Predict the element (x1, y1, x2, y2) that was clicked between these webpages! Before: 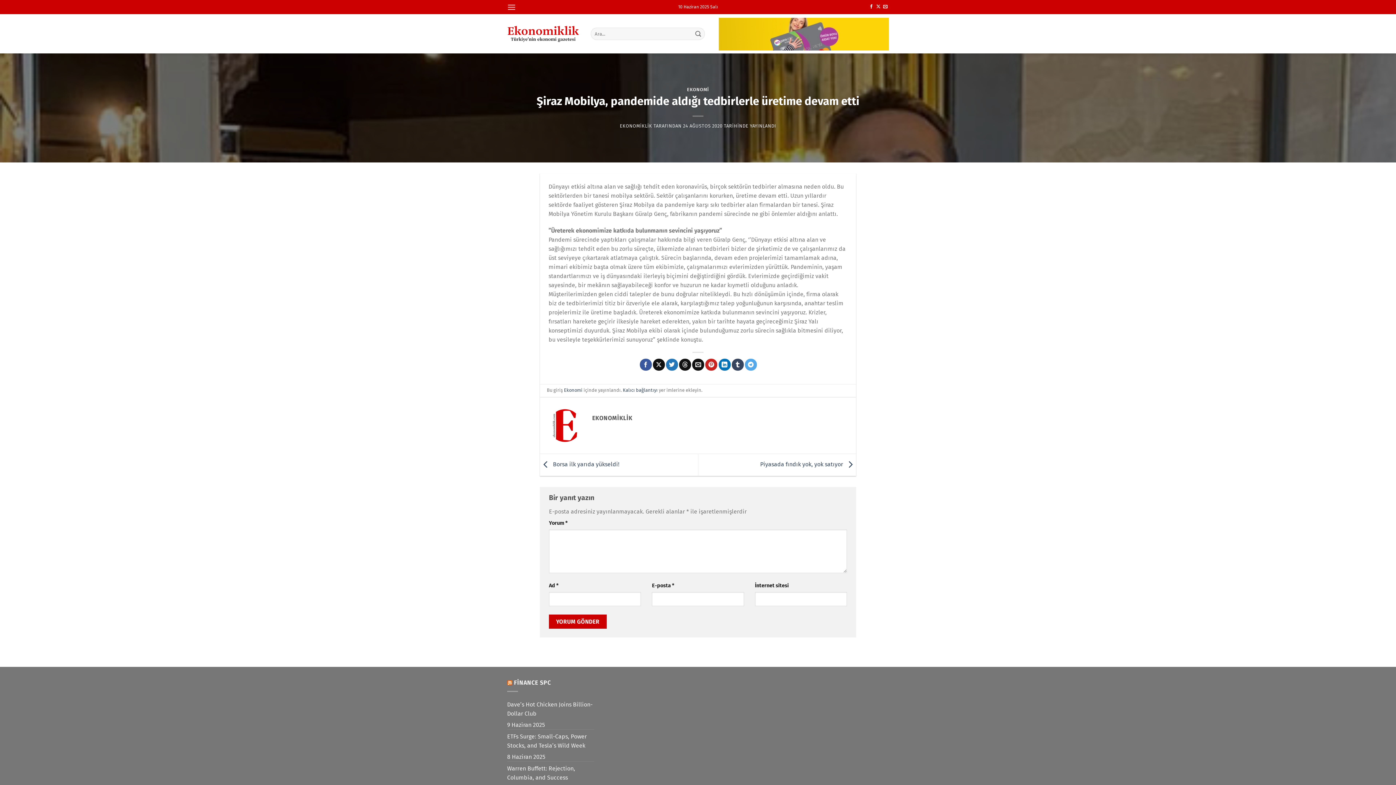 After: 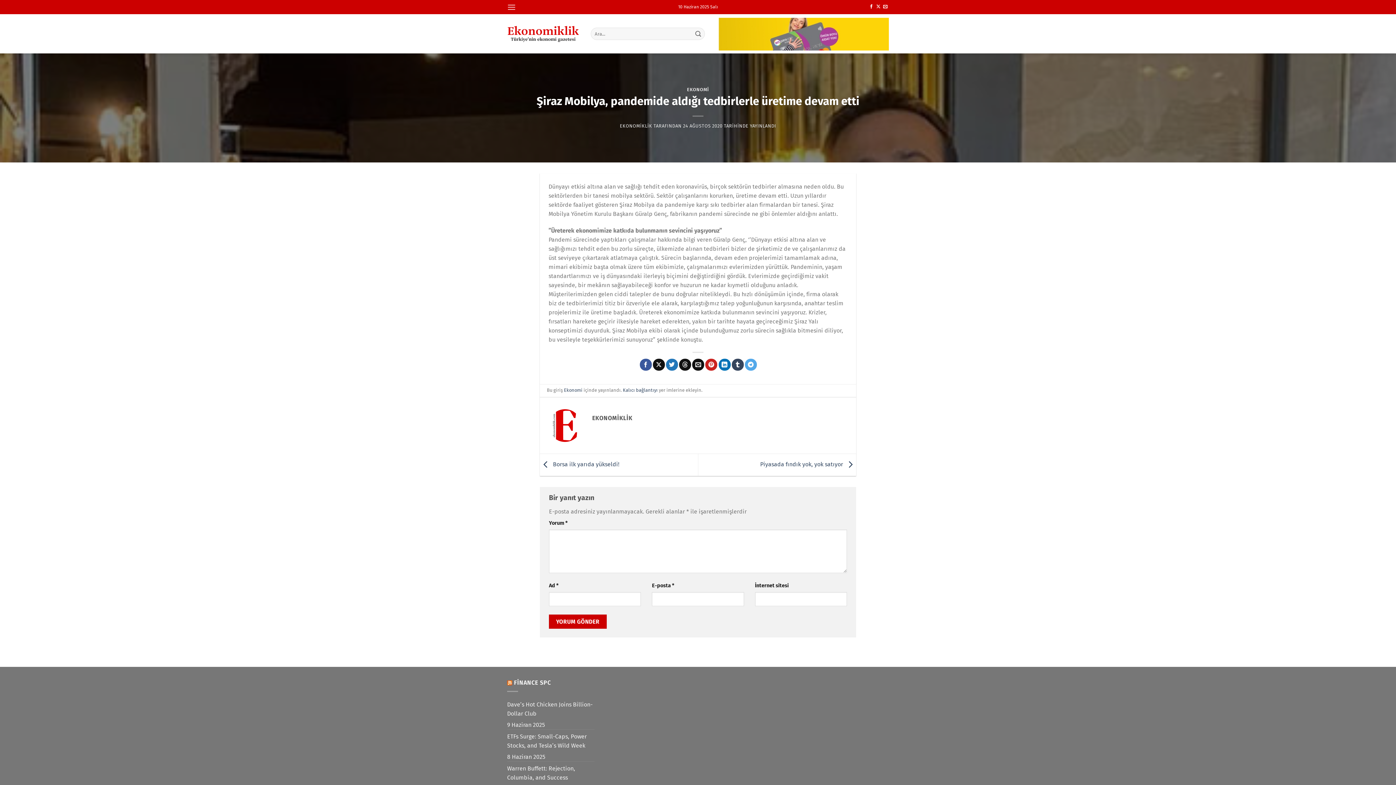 Action: bbox: (718, 14, 889, 54)